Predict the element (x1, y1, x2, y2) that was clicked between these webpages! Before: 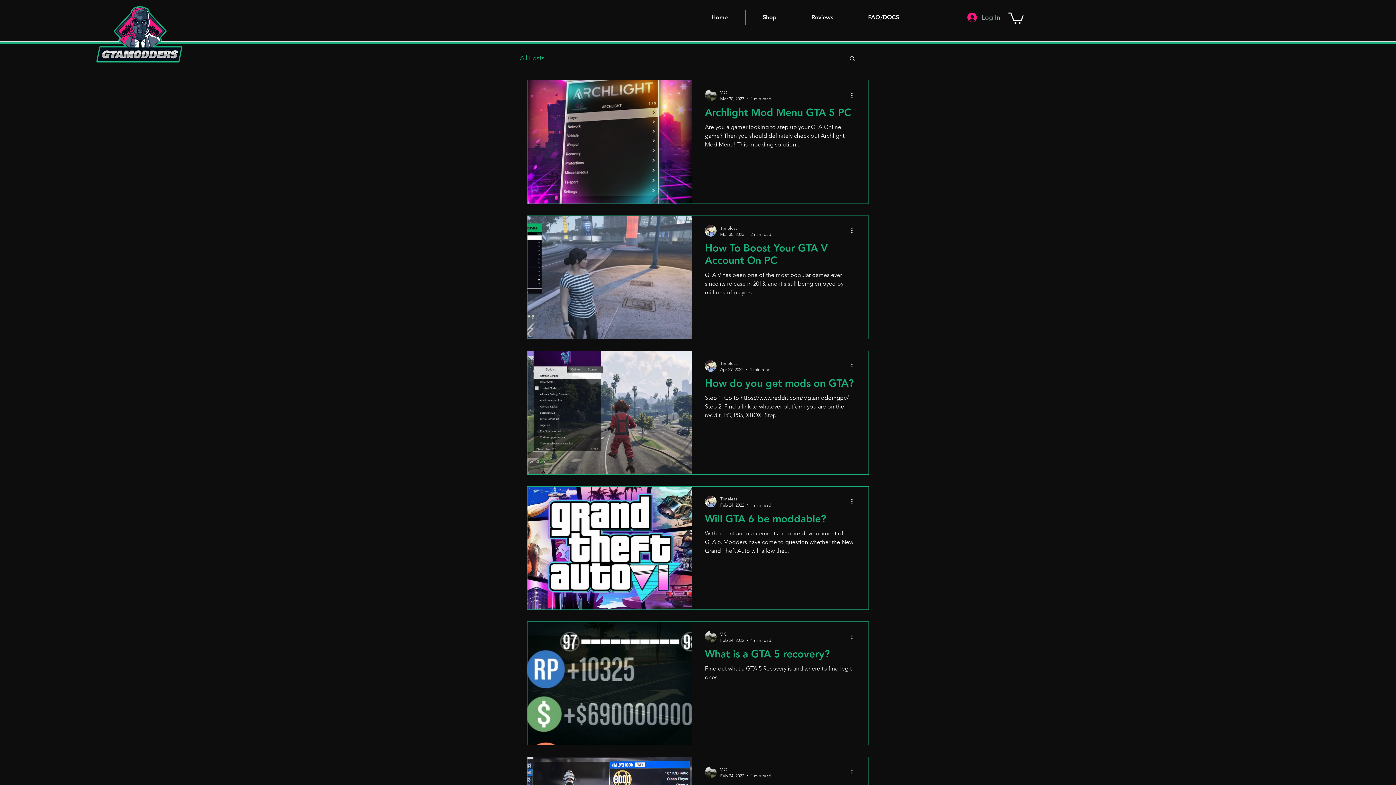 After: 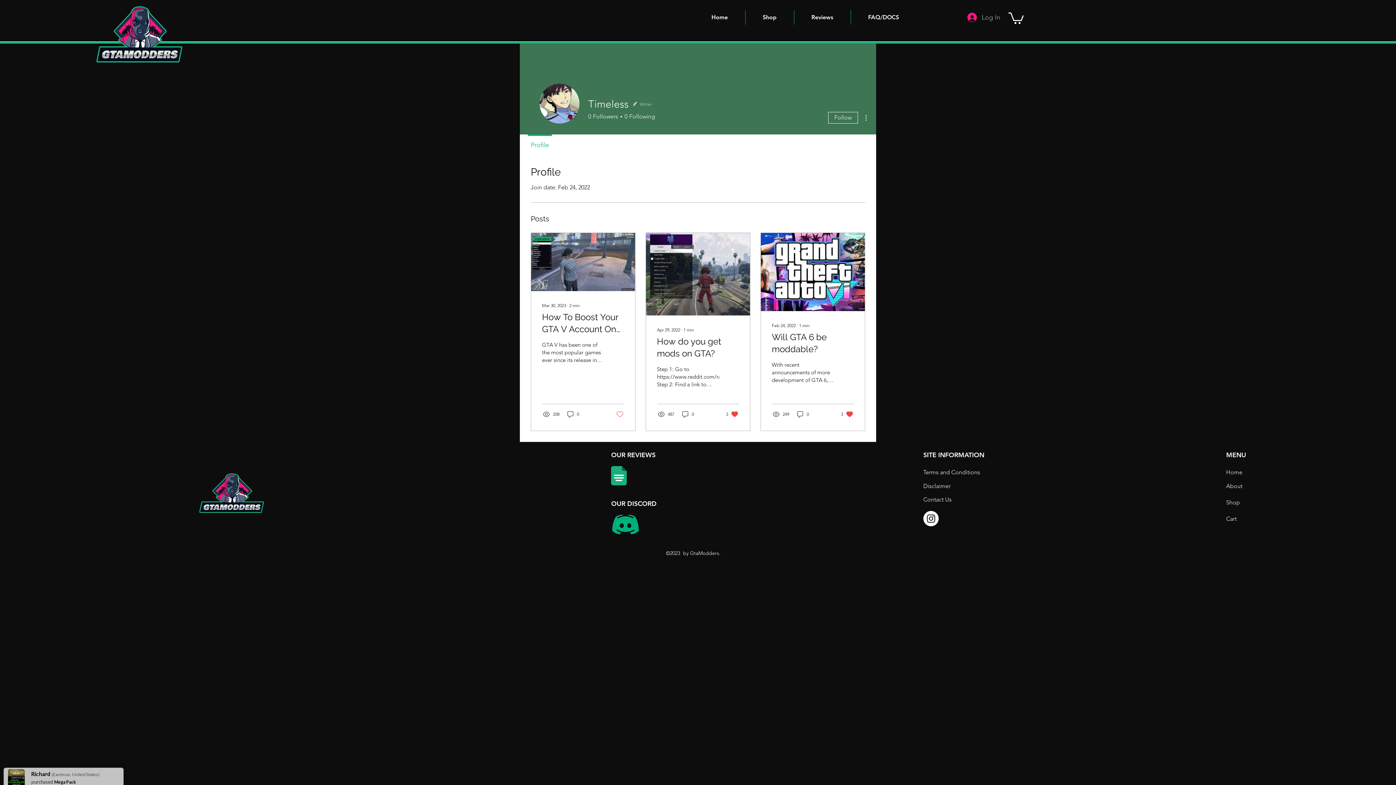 Action: label: Timeless bbox: (720, 495, 771, 502)